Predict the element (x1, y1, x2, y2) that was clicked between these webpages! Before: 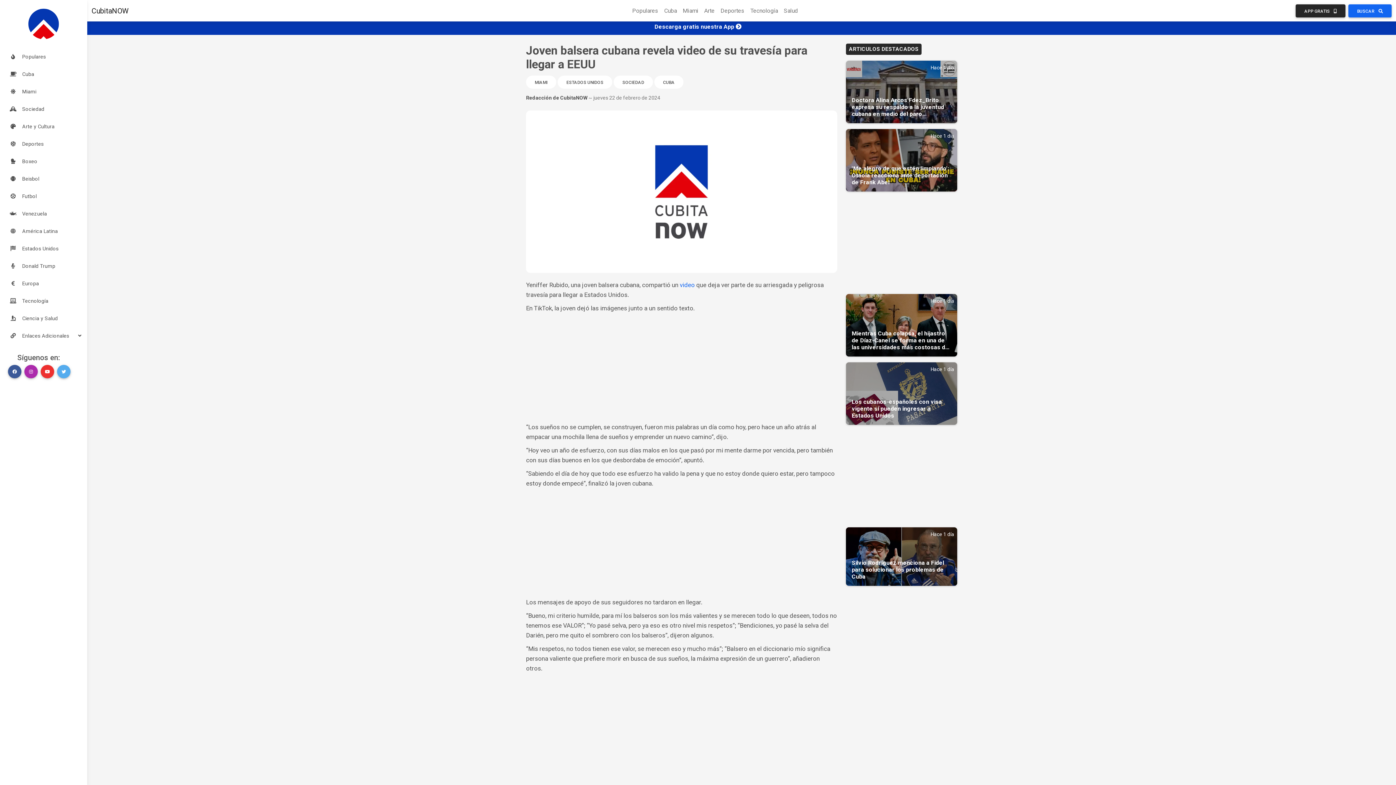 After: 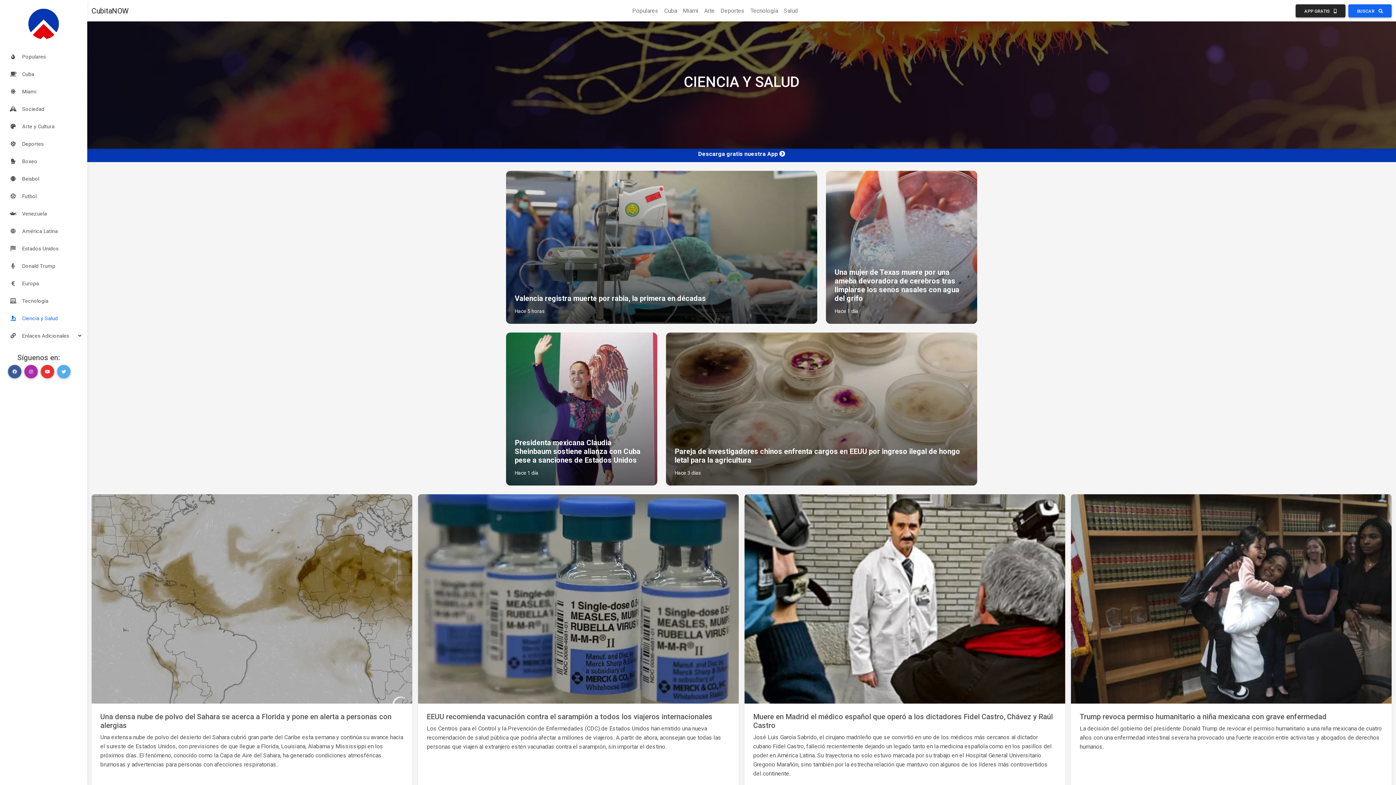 Action: bbox: (781, 3, 801, 18) label: Salud